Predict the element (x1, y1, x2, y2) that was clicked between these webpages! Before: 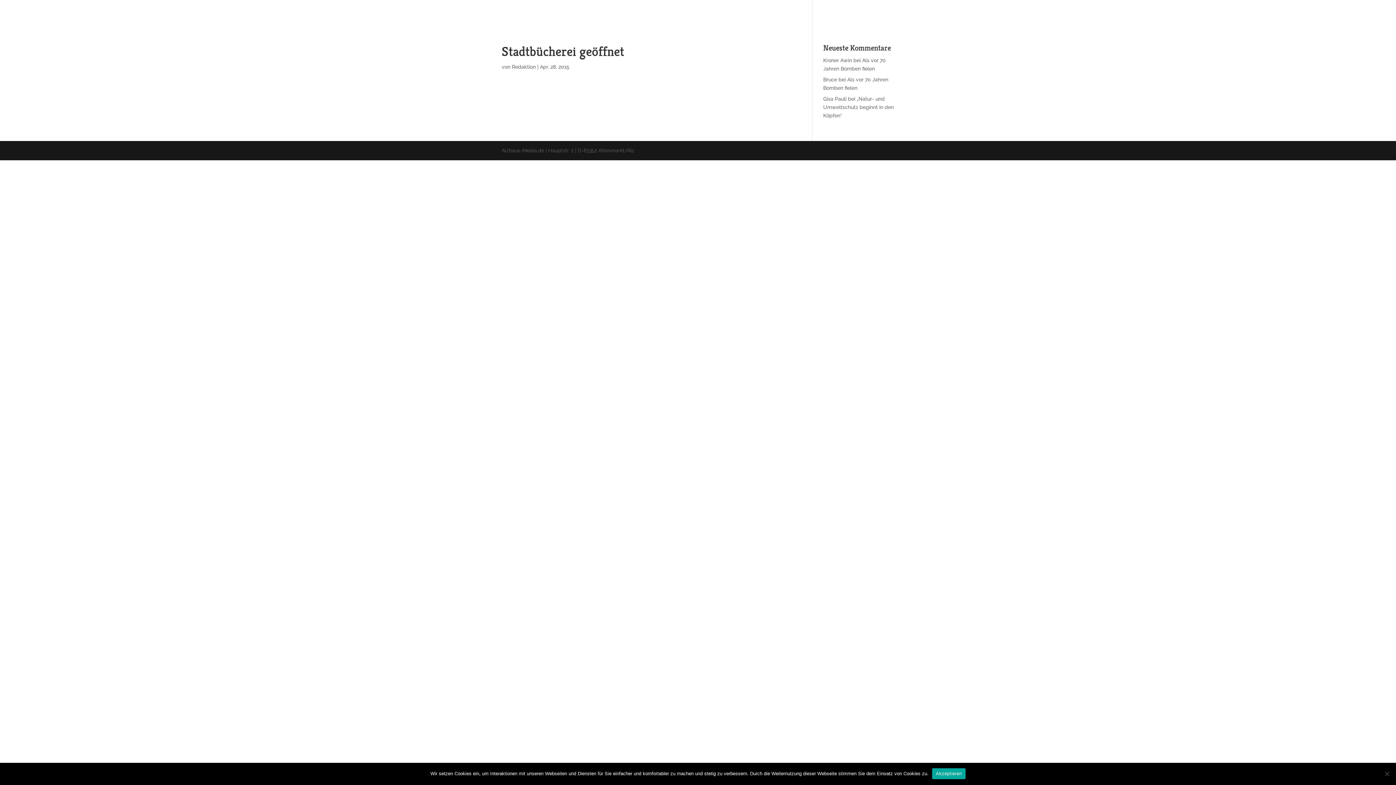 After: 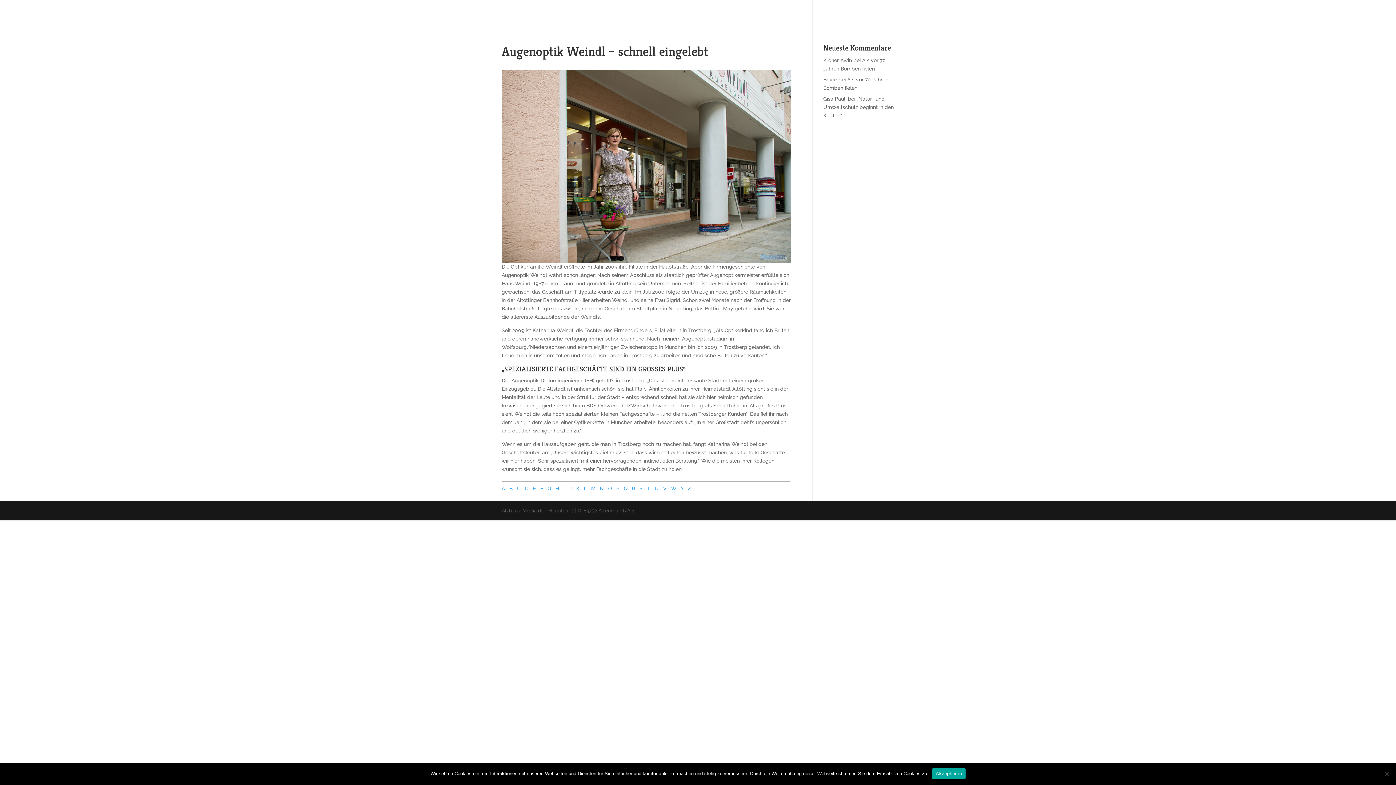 Action: bbox: (770, 1, 838, 8) label: Augenoptik Weindl – schnell eingelebt